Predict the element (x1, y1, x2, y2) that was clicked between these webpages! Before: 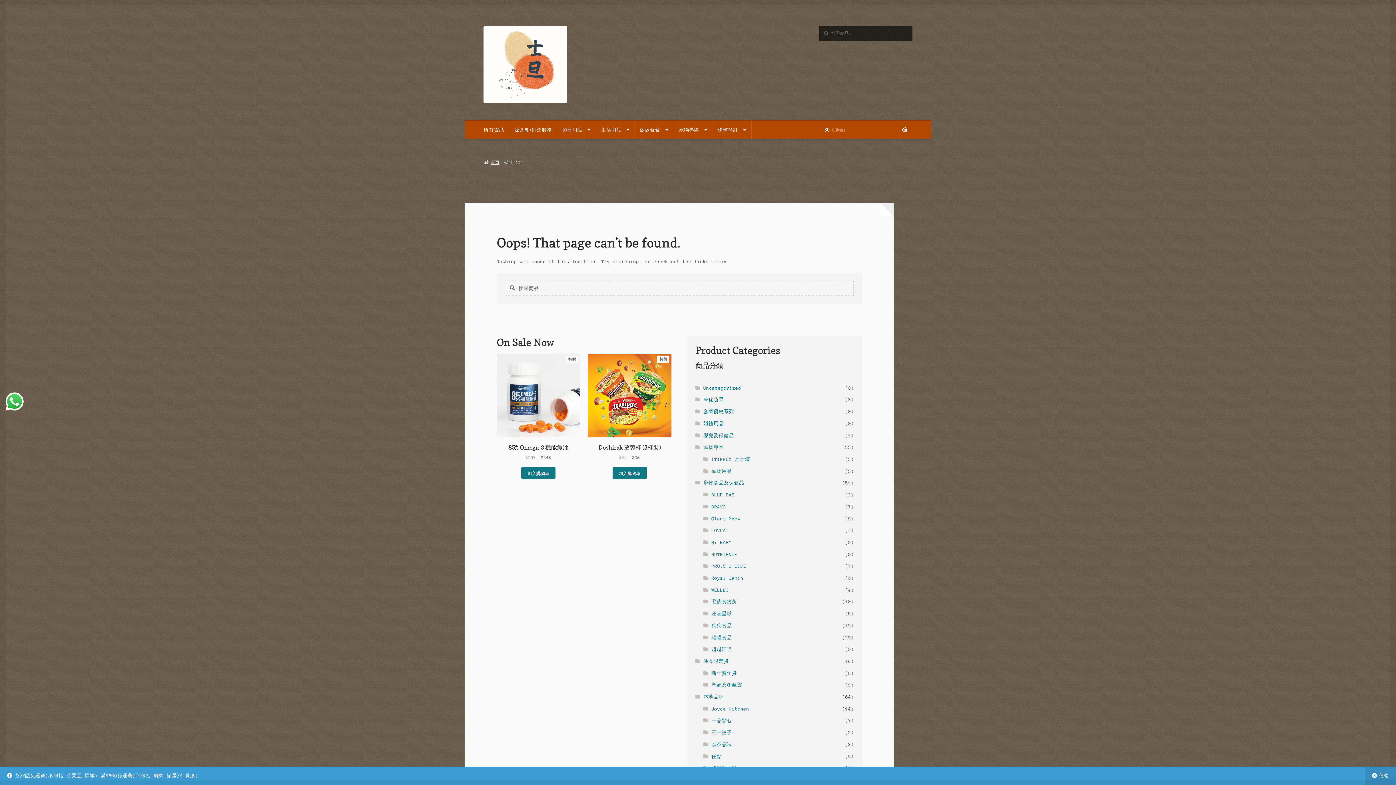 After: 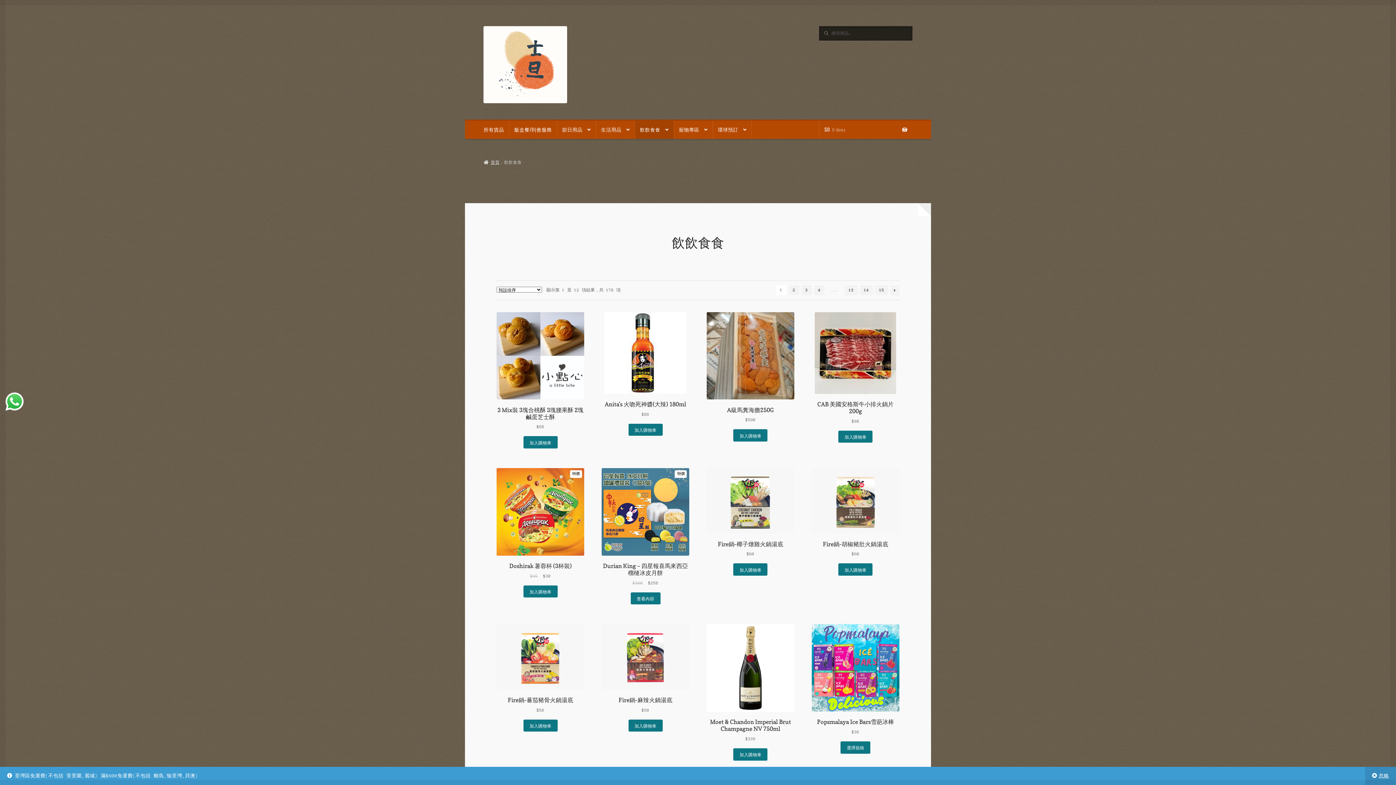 Action: label: 飲飲食食 bbox: (635, 120, 673, 138)